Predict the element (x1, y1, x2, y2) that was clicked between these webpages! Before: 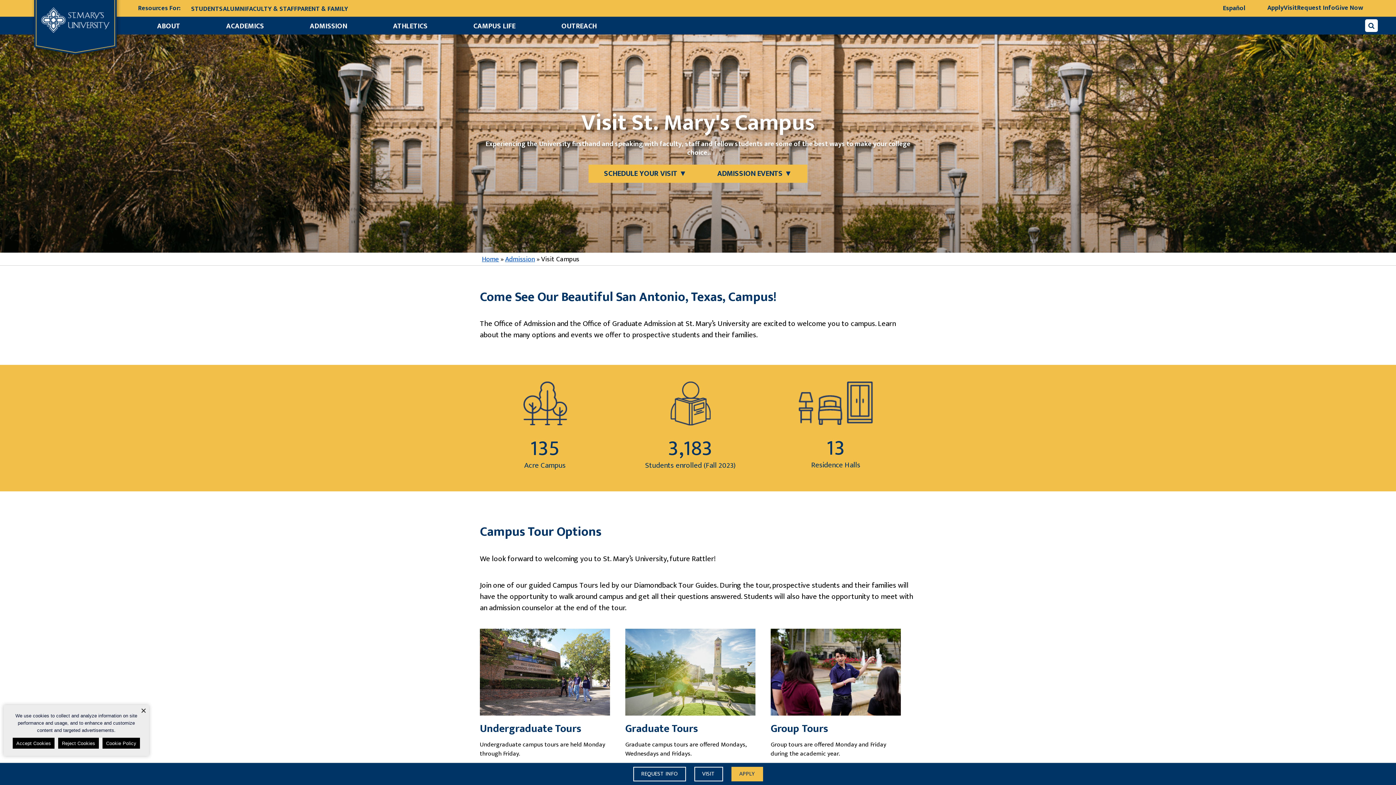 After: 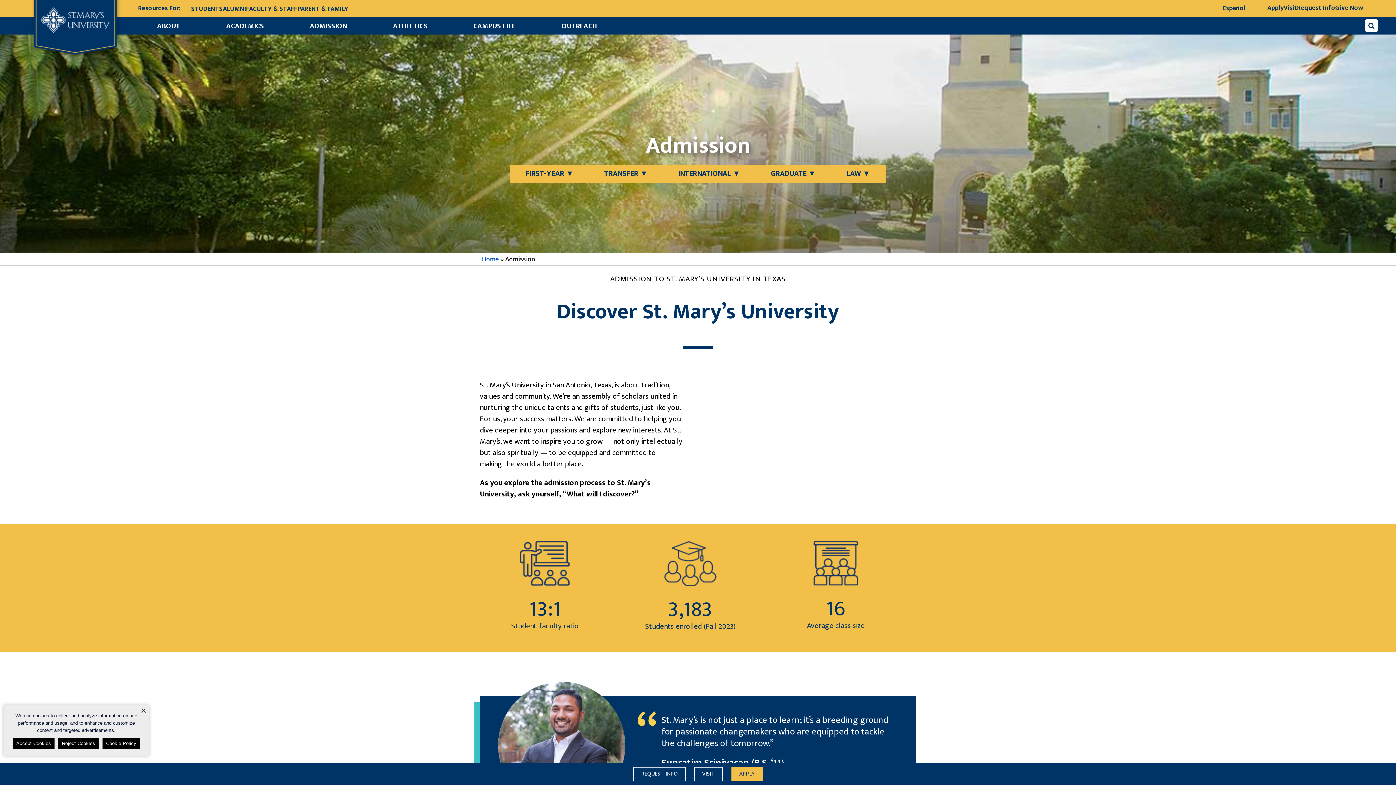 Action: label: Admission bbox: (505, 253, 535, 265)